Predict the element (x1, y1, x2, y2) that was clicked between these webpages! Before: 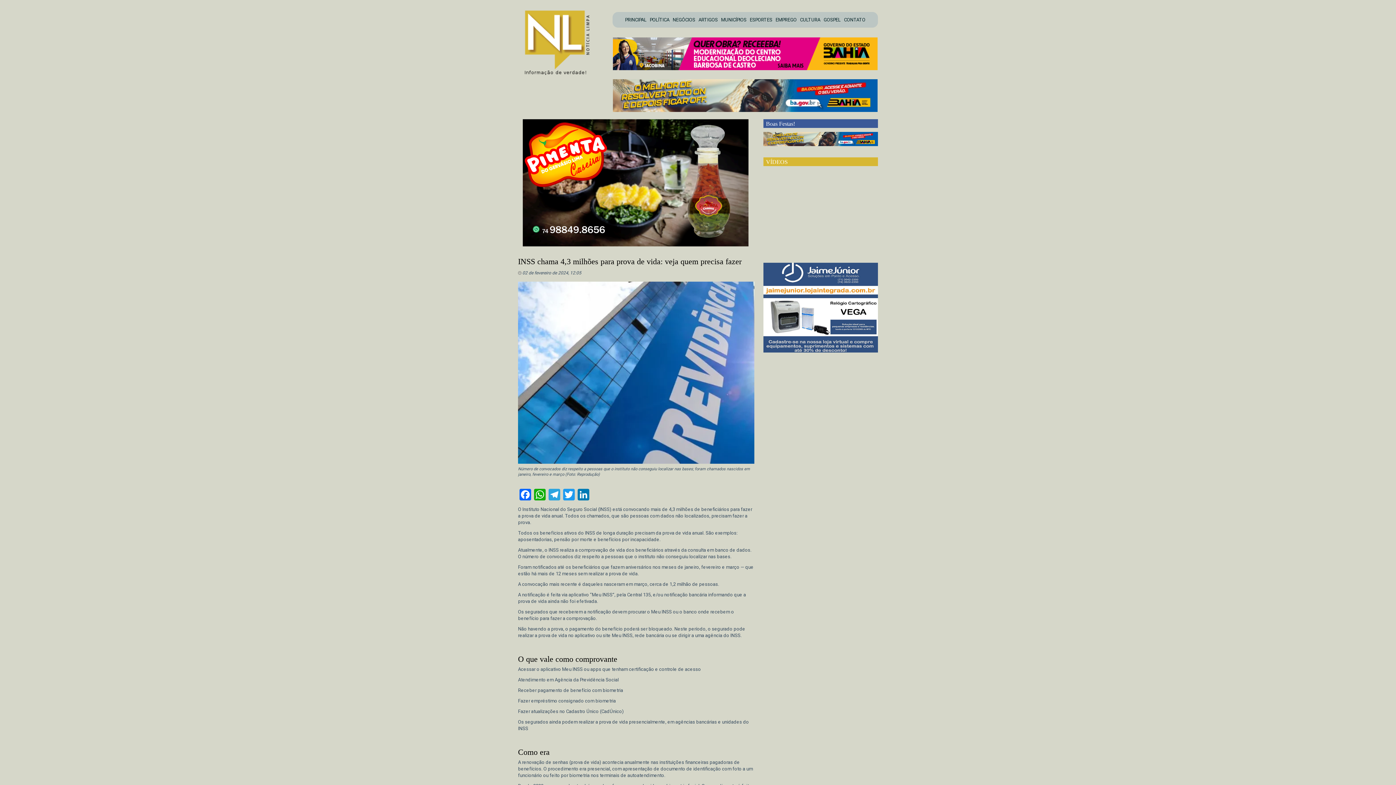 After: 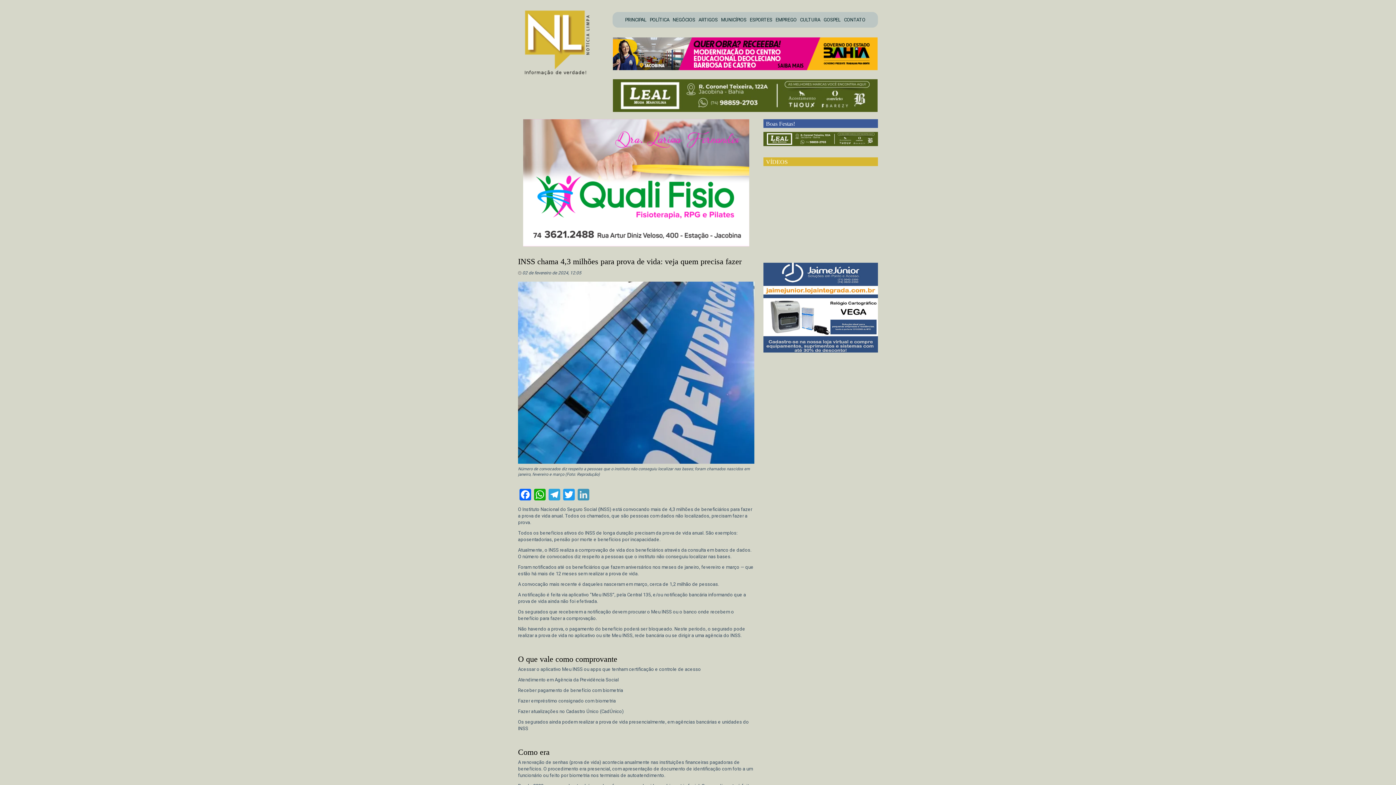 Action: label: LinkedIn bbox: (576, 489, 590, 500)